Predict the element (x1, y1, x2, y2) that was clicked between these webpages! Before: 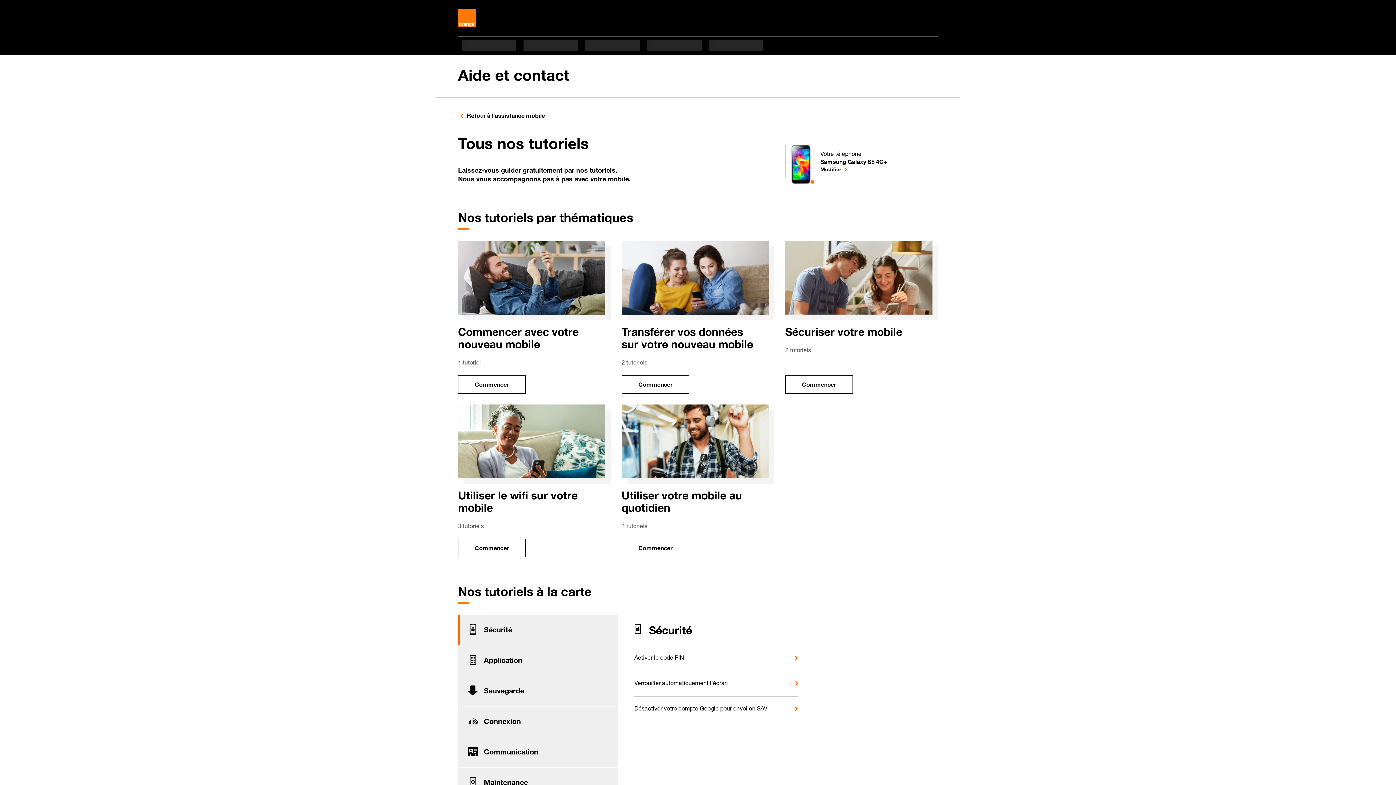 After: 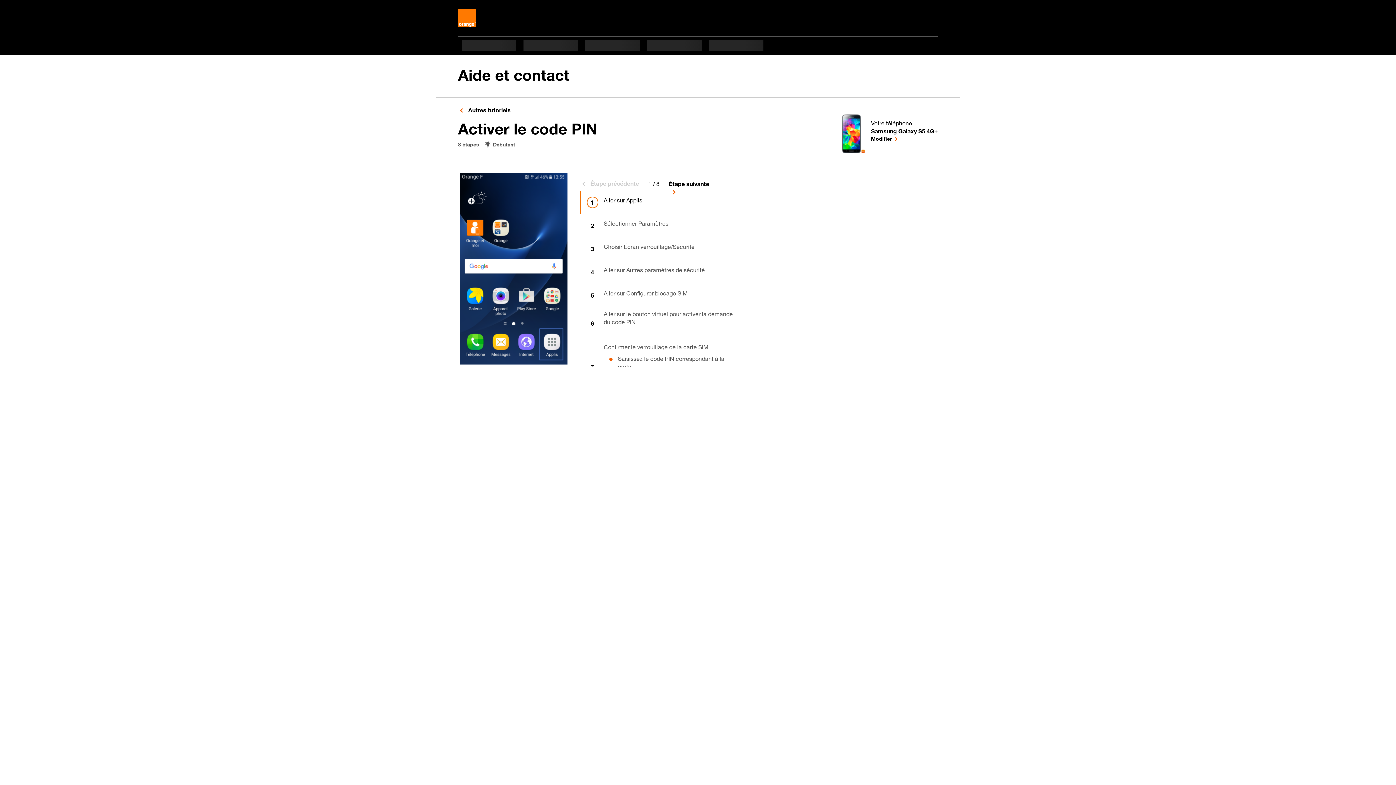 Action: label: Activer le code PIN bbox: (634, 646, 798, 671)